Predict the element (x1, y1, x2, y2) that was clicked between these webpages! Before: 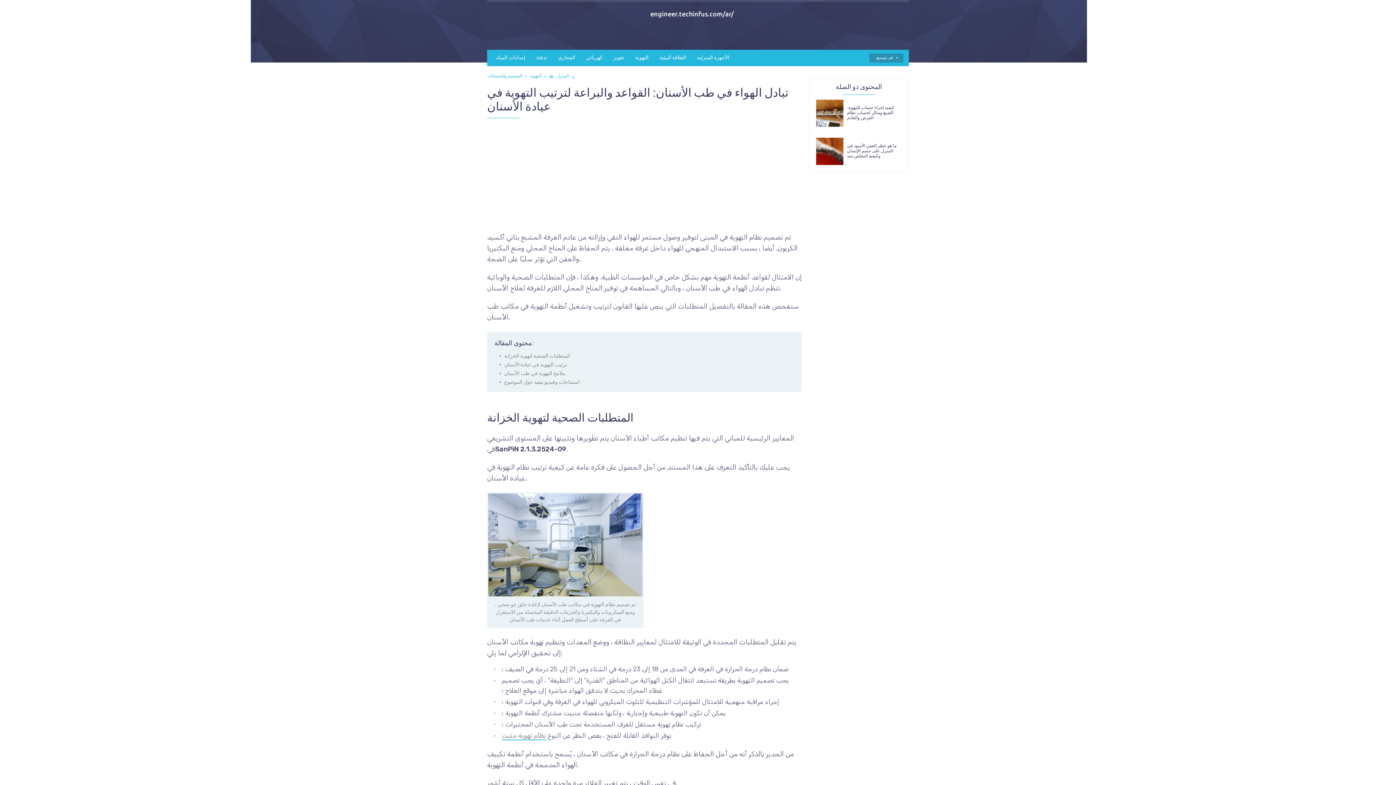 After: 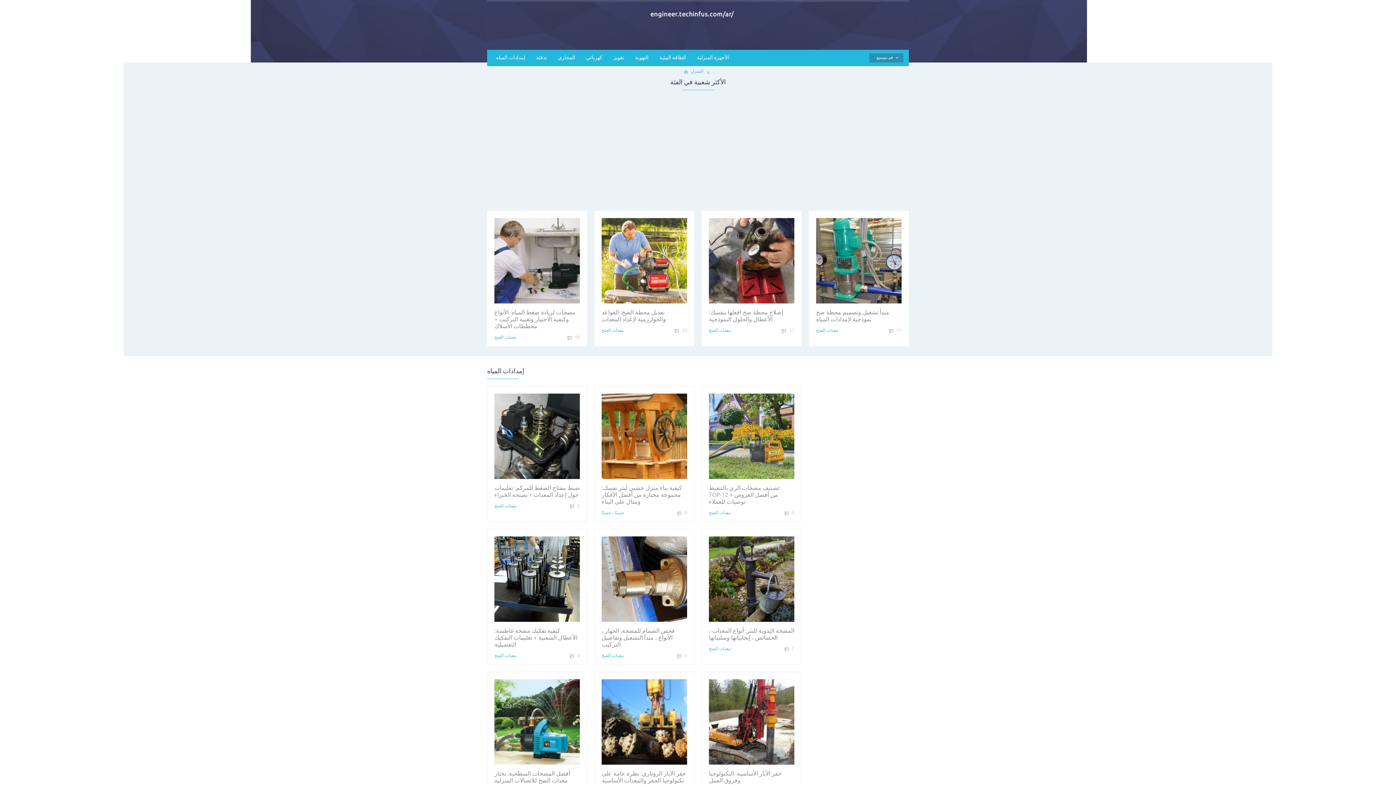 Action: bbox: (490, 49, 530, 66) label: إمدادات المياه